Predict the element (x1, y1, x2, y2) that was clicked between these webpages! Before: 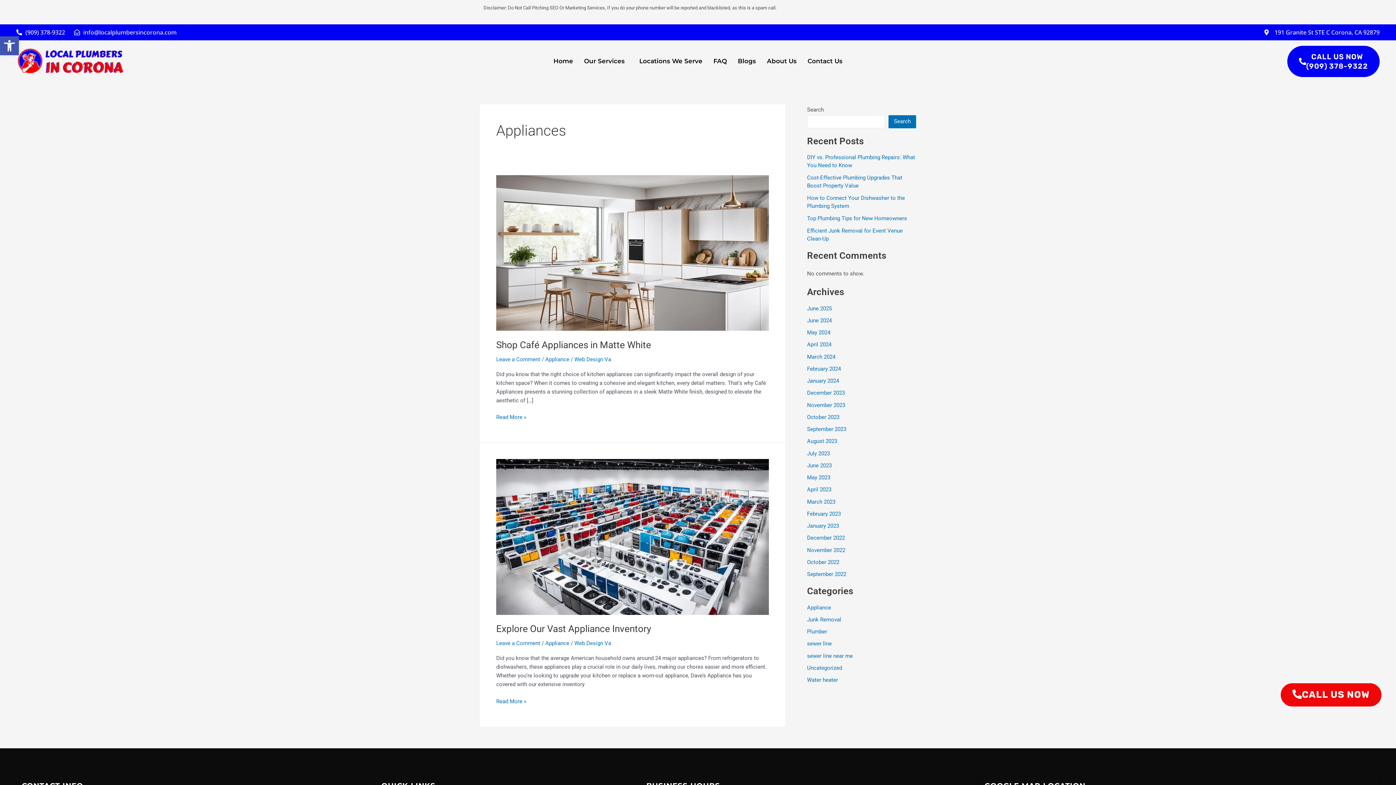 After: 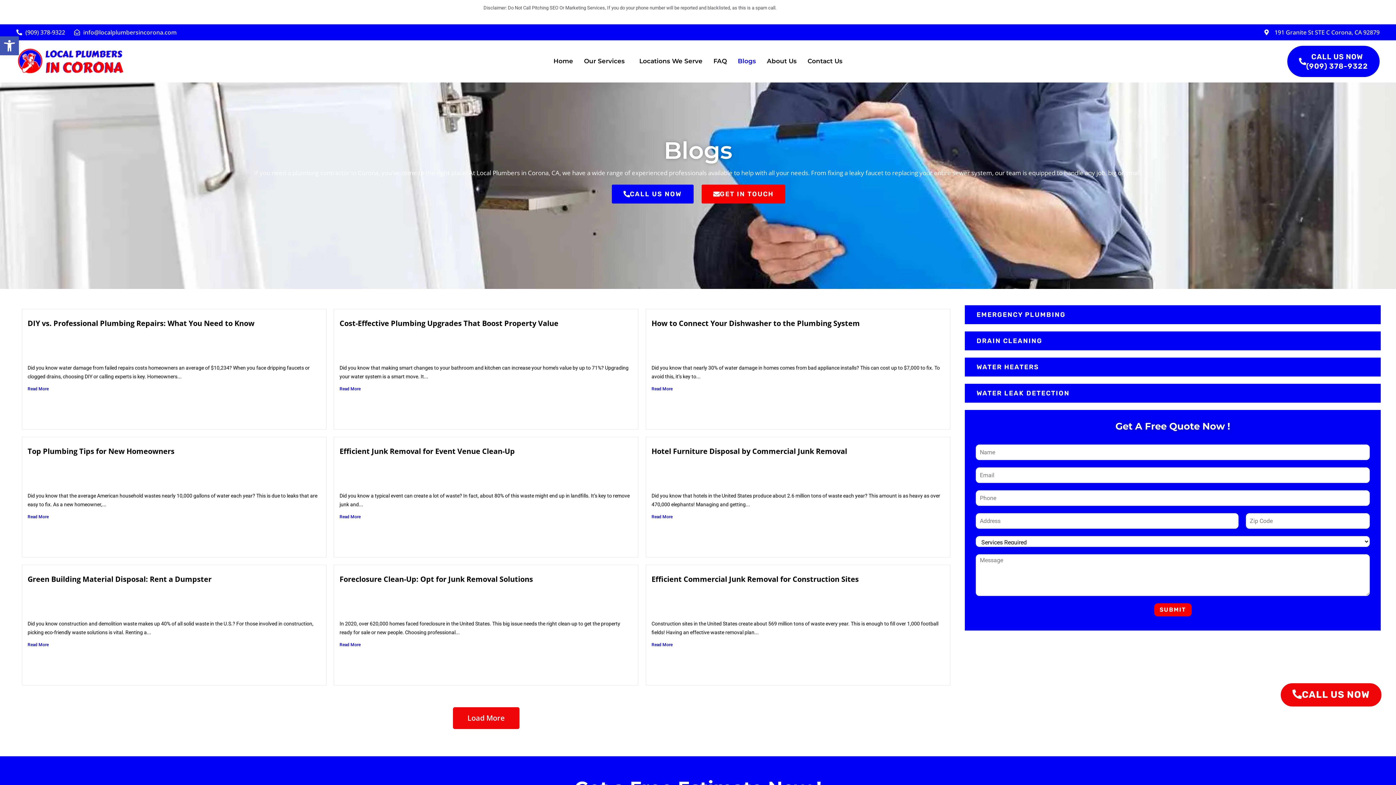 Action: bbox: (732, 52, 761, 69) label: Blogs